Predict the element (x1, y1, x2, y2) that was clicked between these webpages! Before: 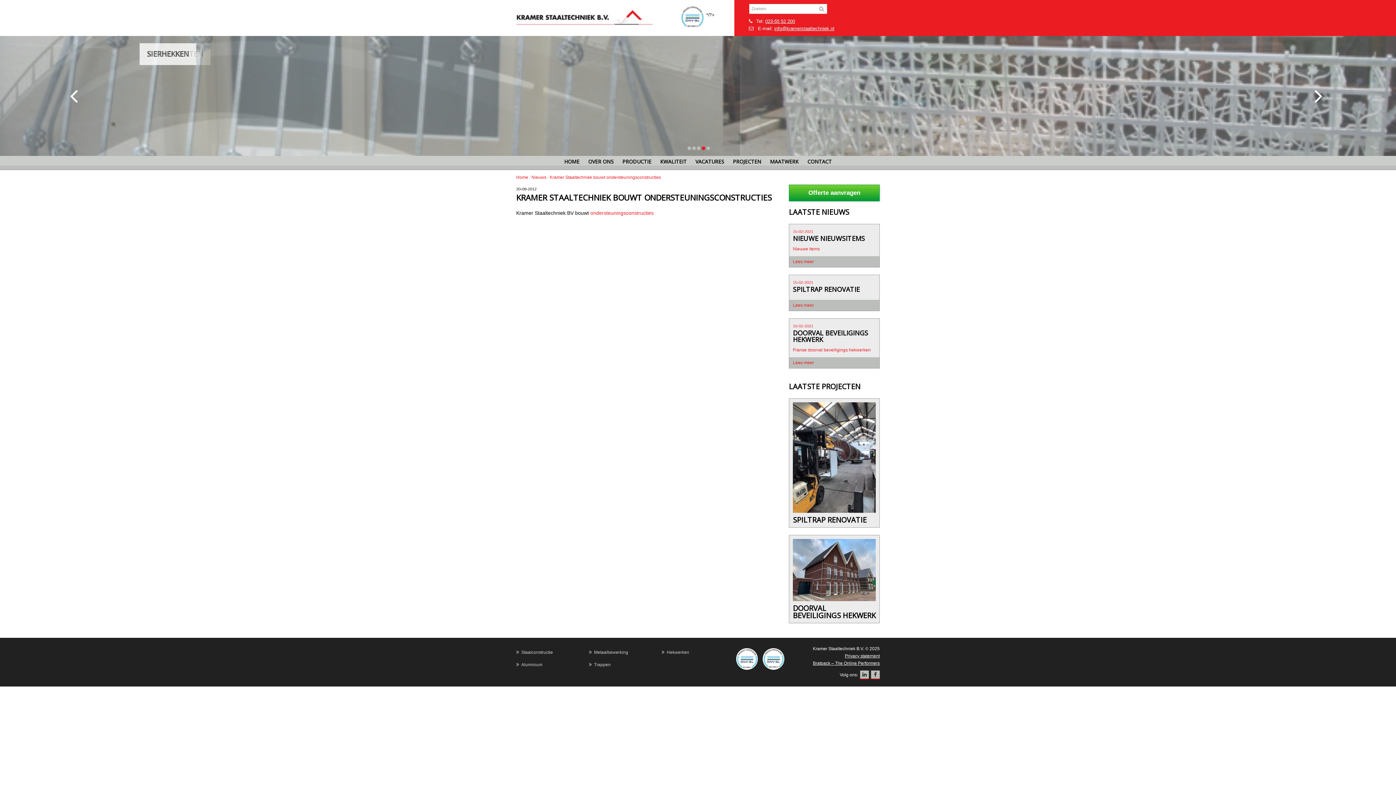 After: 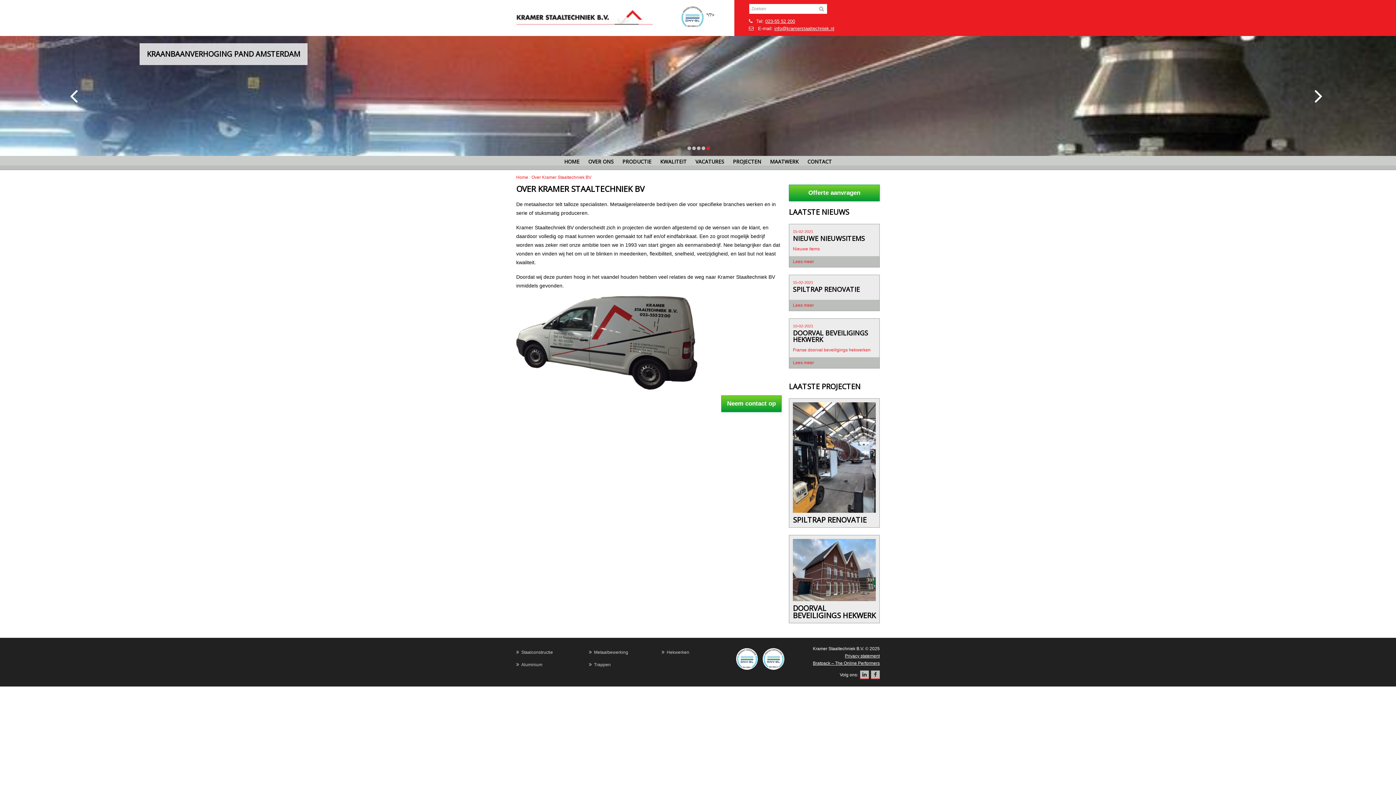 Action: bbox: (584, 156, 618, 169) label: OVER ONS